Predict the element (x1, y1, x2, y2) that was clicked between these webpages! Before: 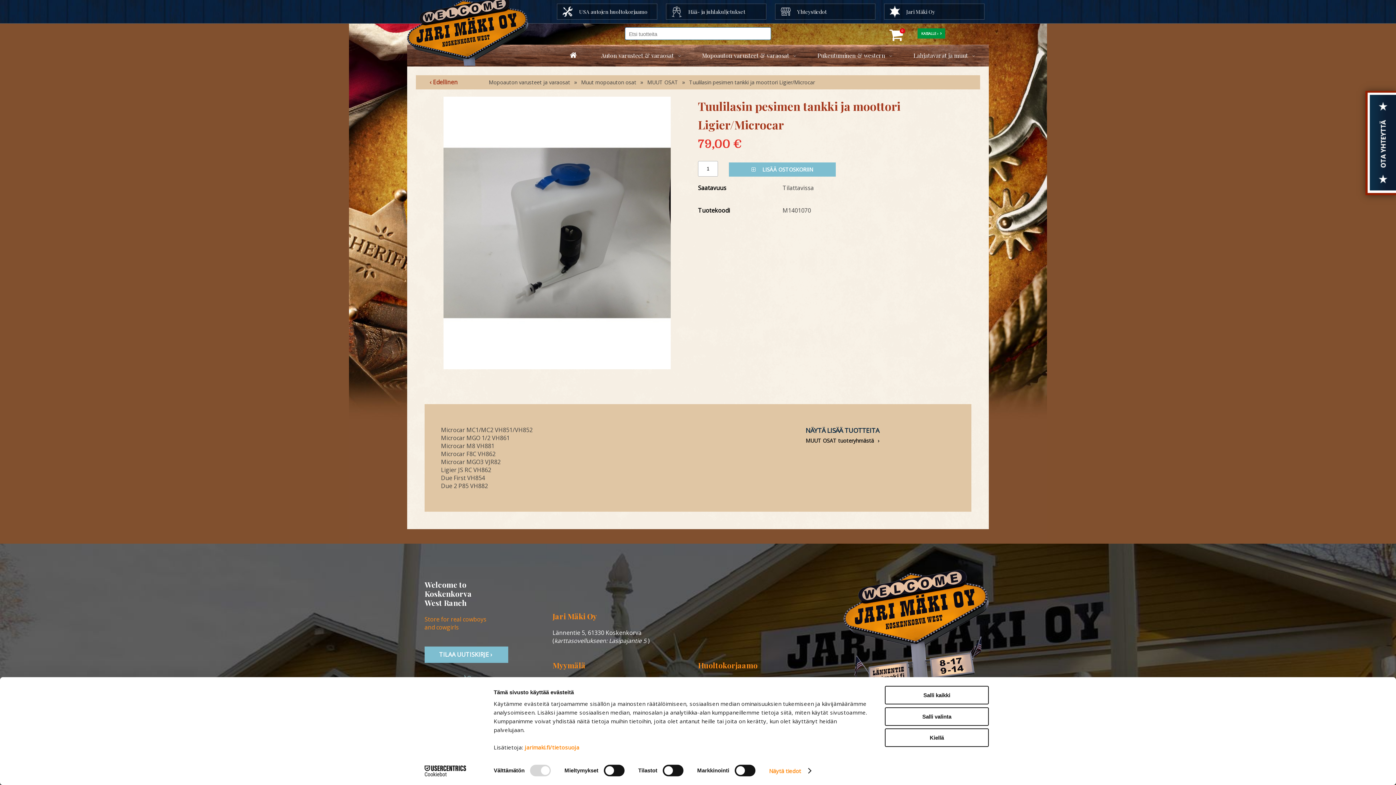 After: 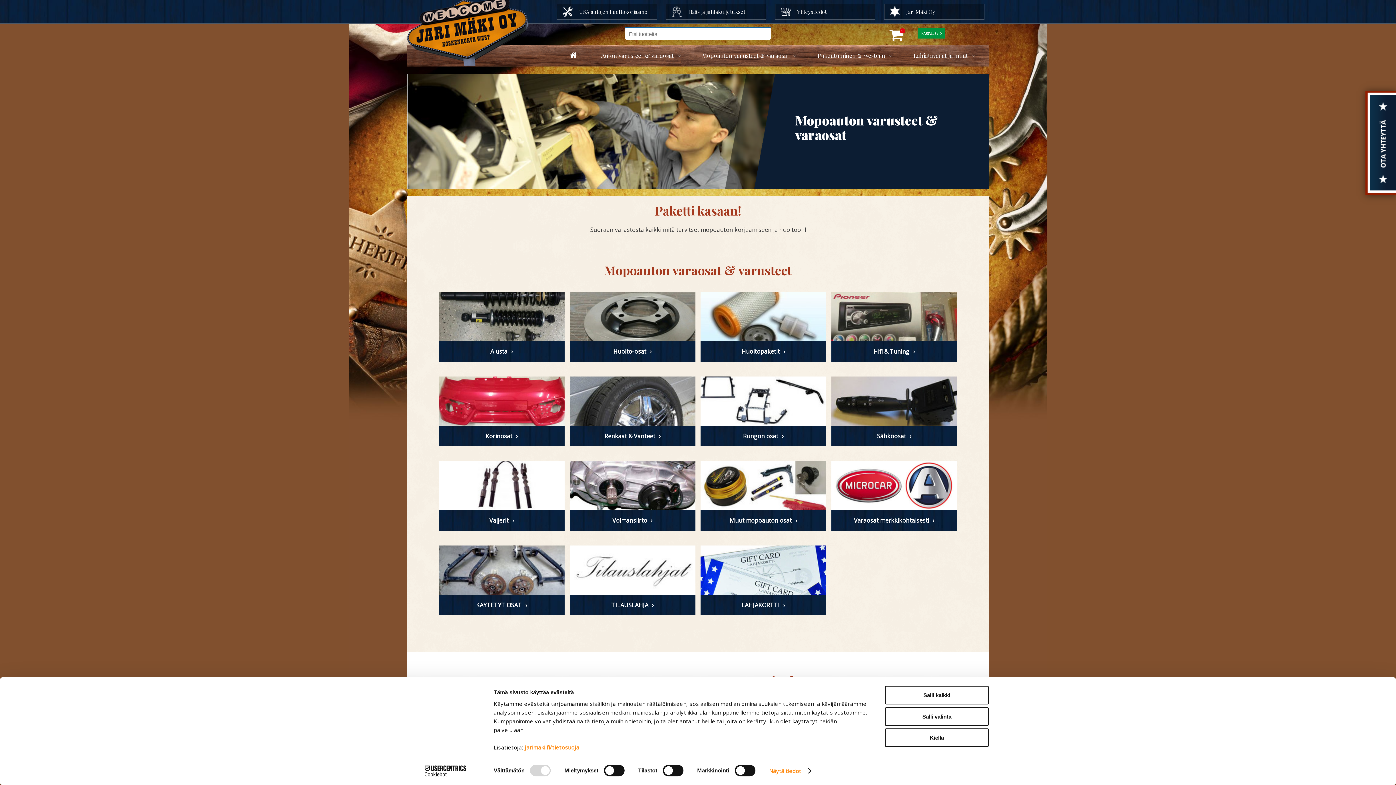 Action: bbox: (694, 44, 796, 66) label: Mopoauton varusteet & varaosat